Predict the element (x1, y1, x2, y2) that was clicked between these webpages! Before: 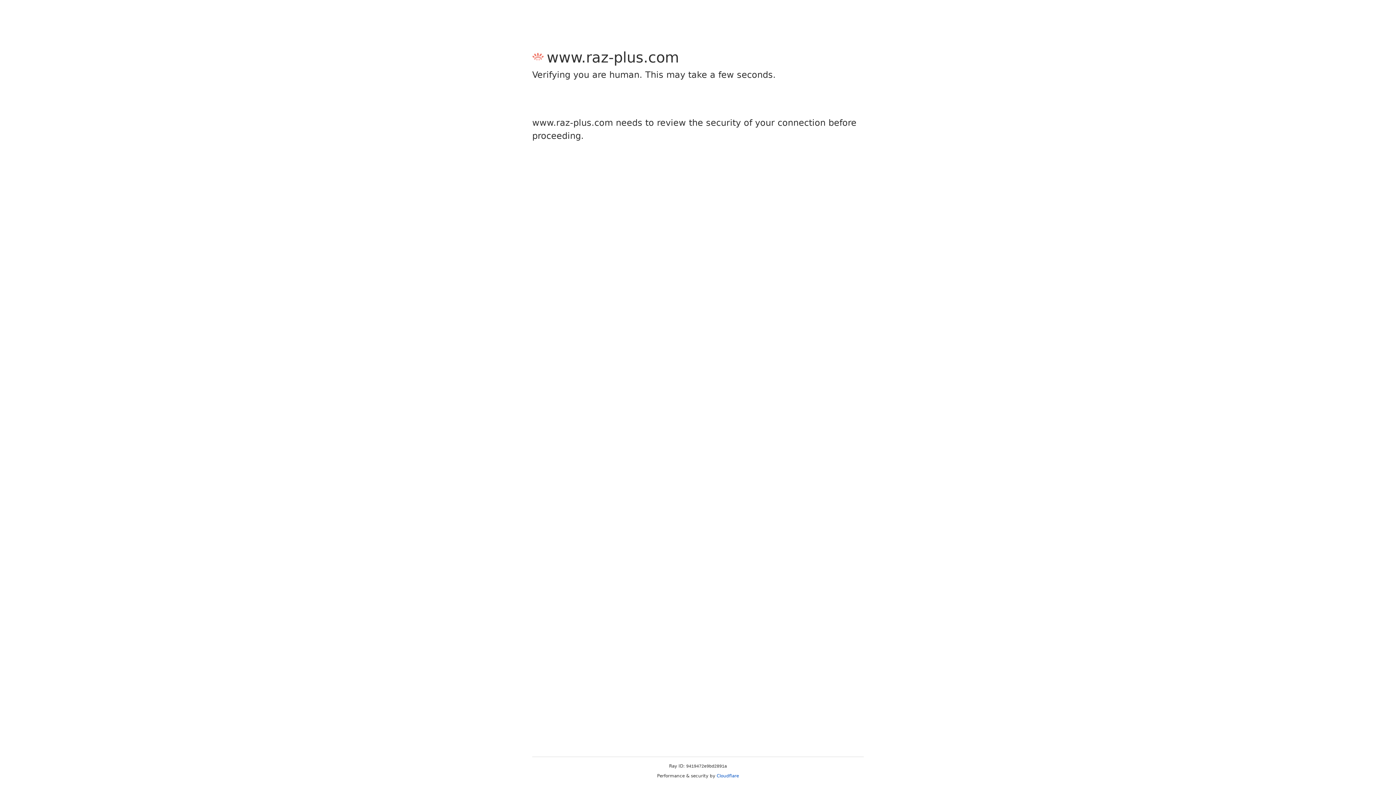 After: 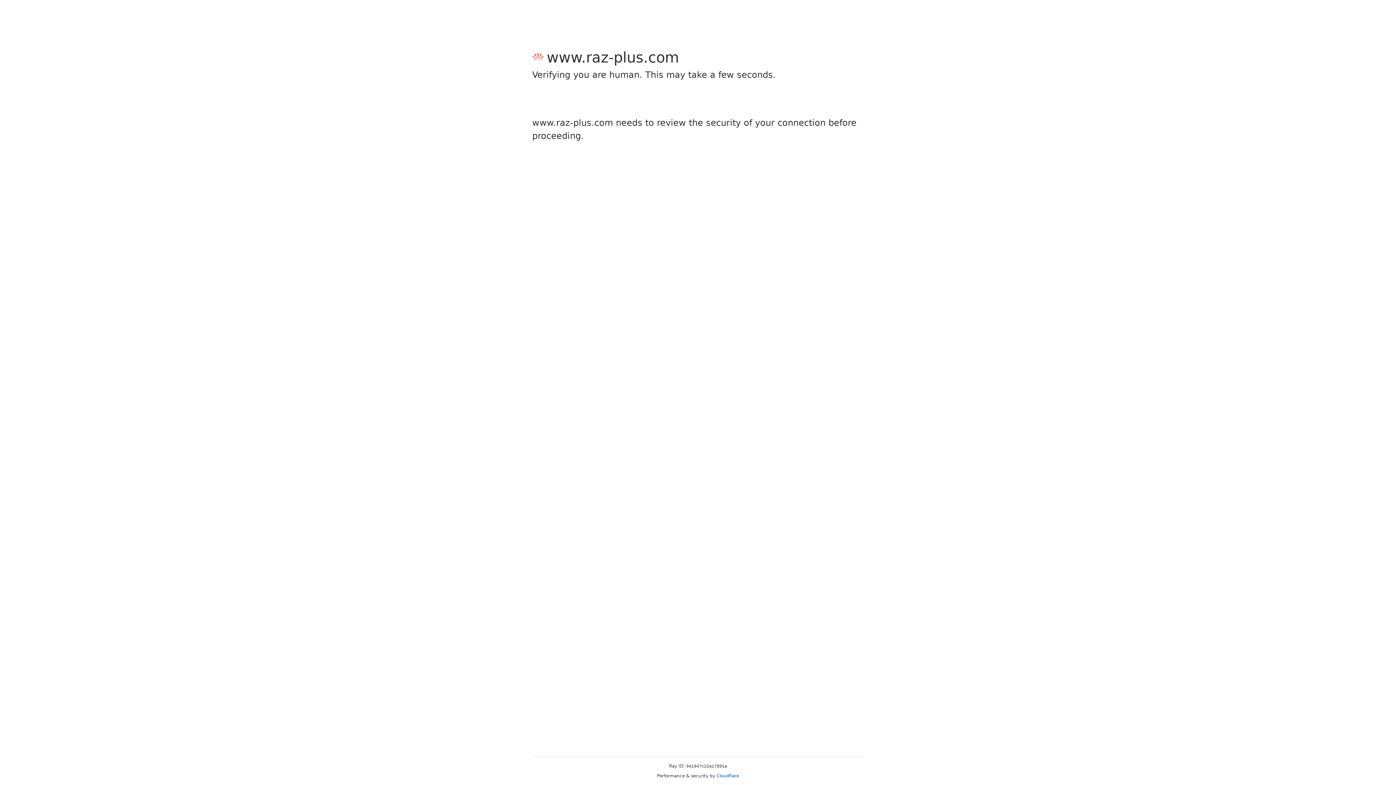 Action: bbox: (716, 773, 739, 778) label: Cloudflare